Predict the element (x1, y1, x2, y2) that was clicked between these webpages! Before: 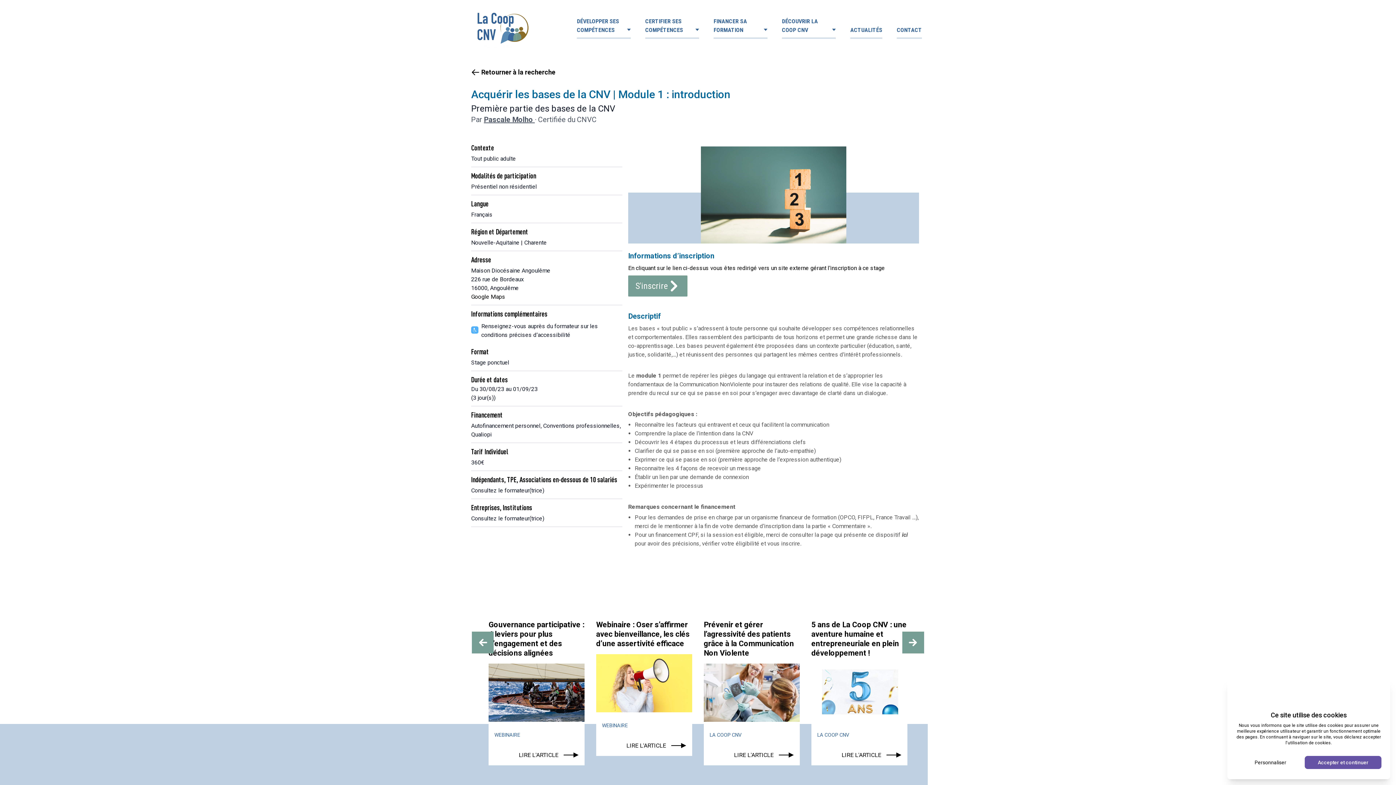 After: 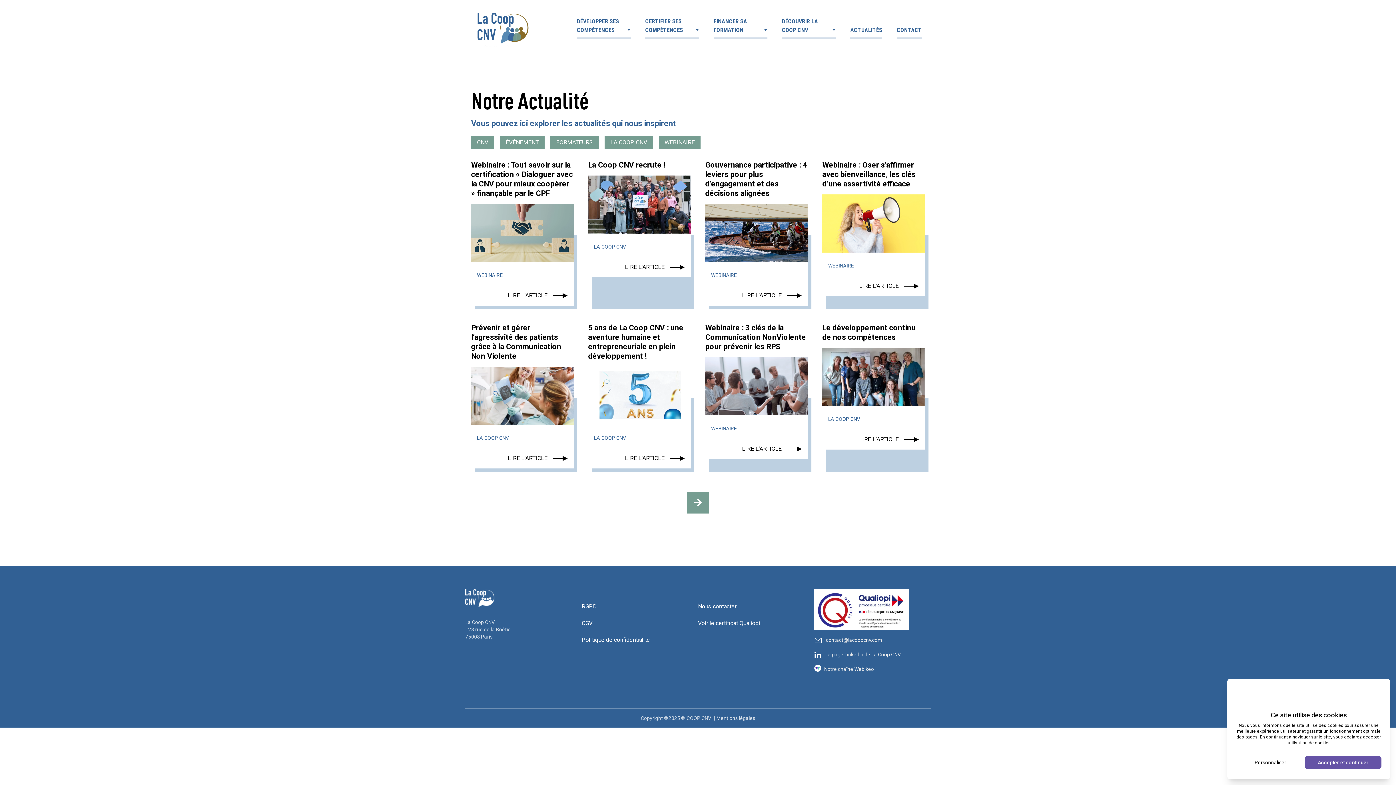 Action: label: ACTUALITÉS bbox: (850, 25, 882, 38)